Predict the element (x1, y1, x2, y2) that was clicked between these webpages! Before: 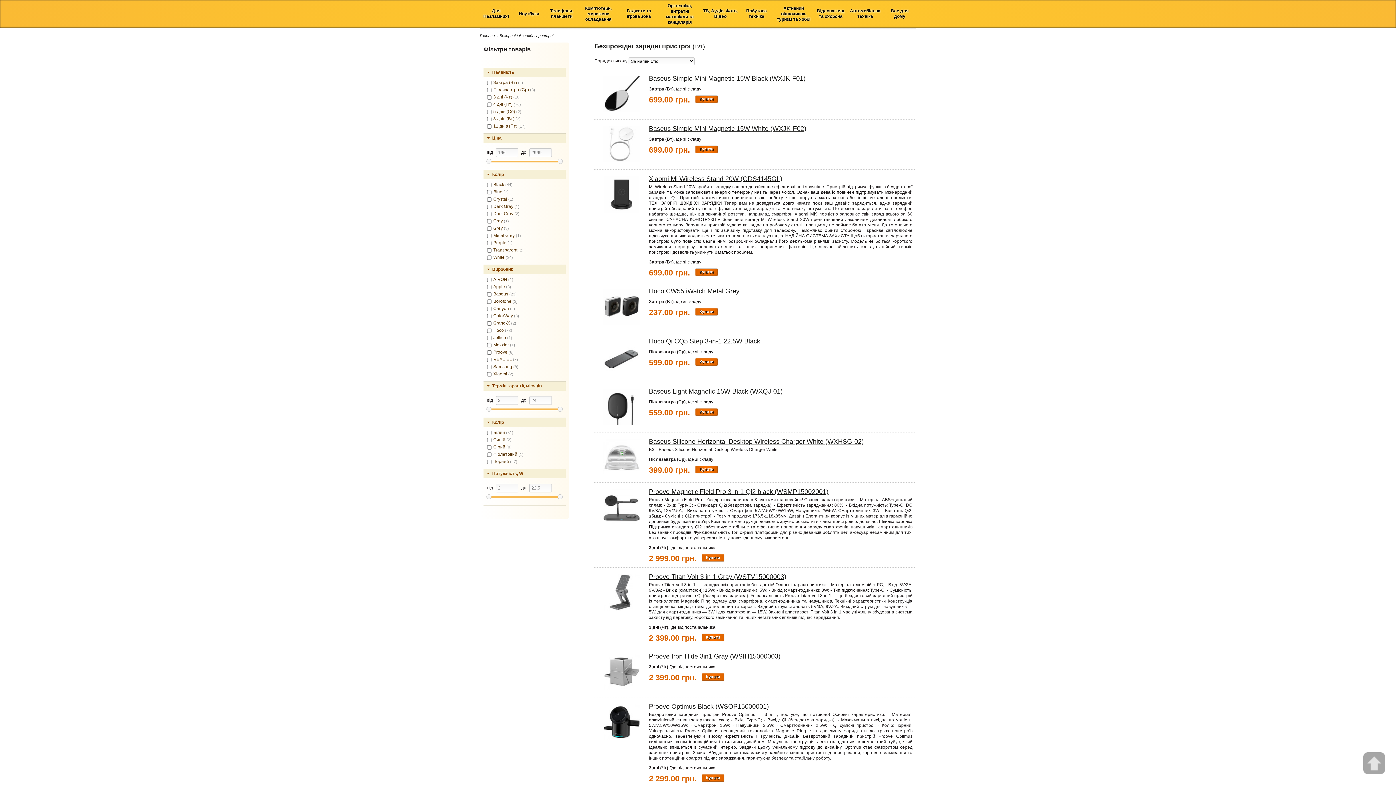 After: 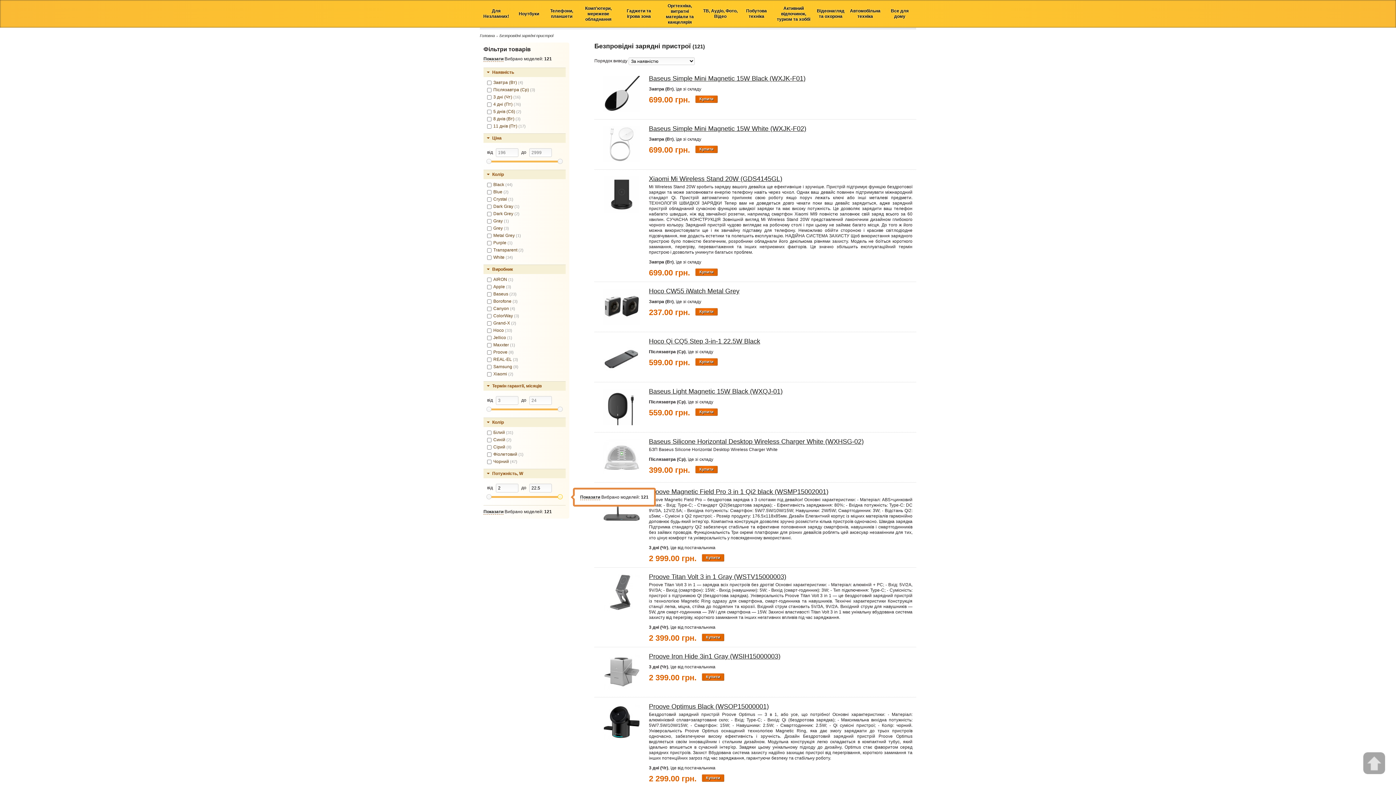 Action: bbox: (557, 494, 562, 499)